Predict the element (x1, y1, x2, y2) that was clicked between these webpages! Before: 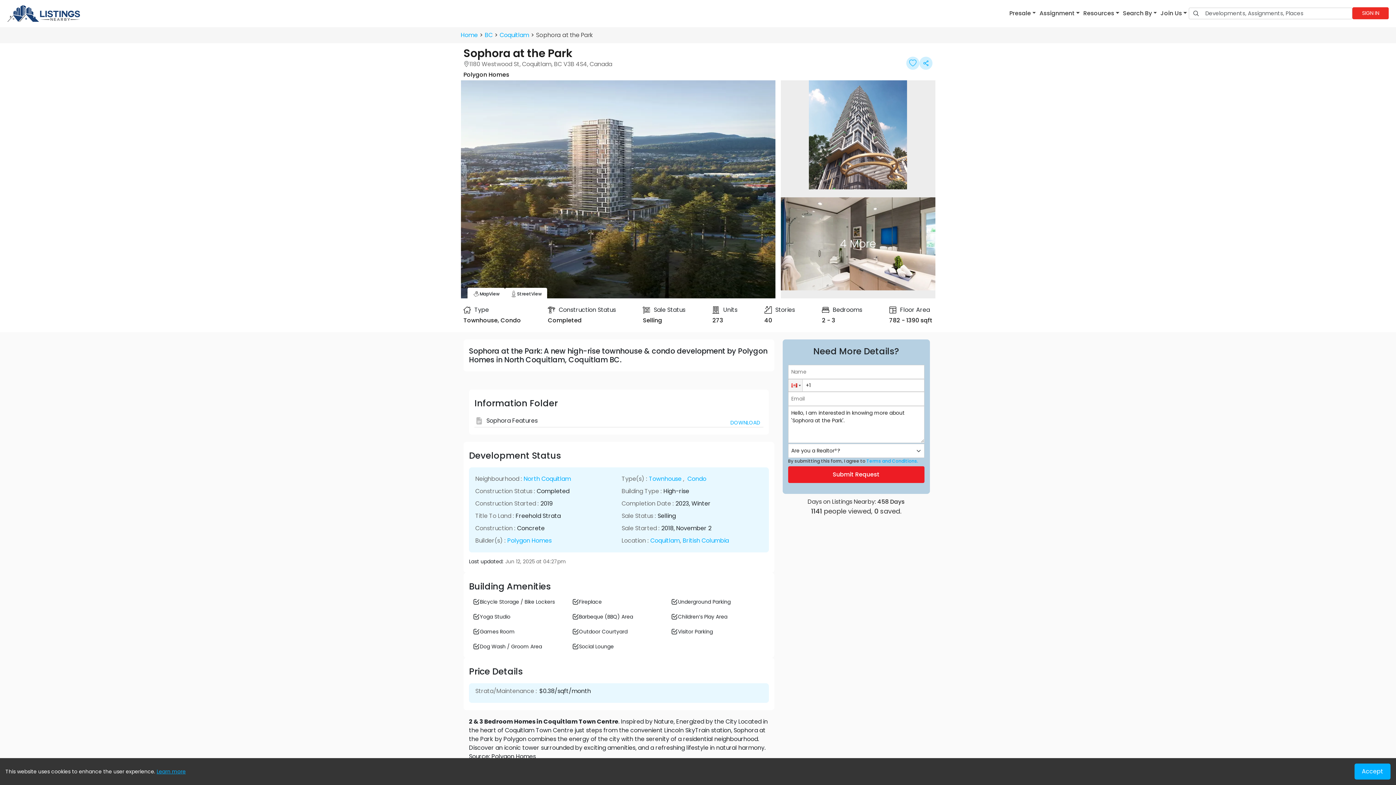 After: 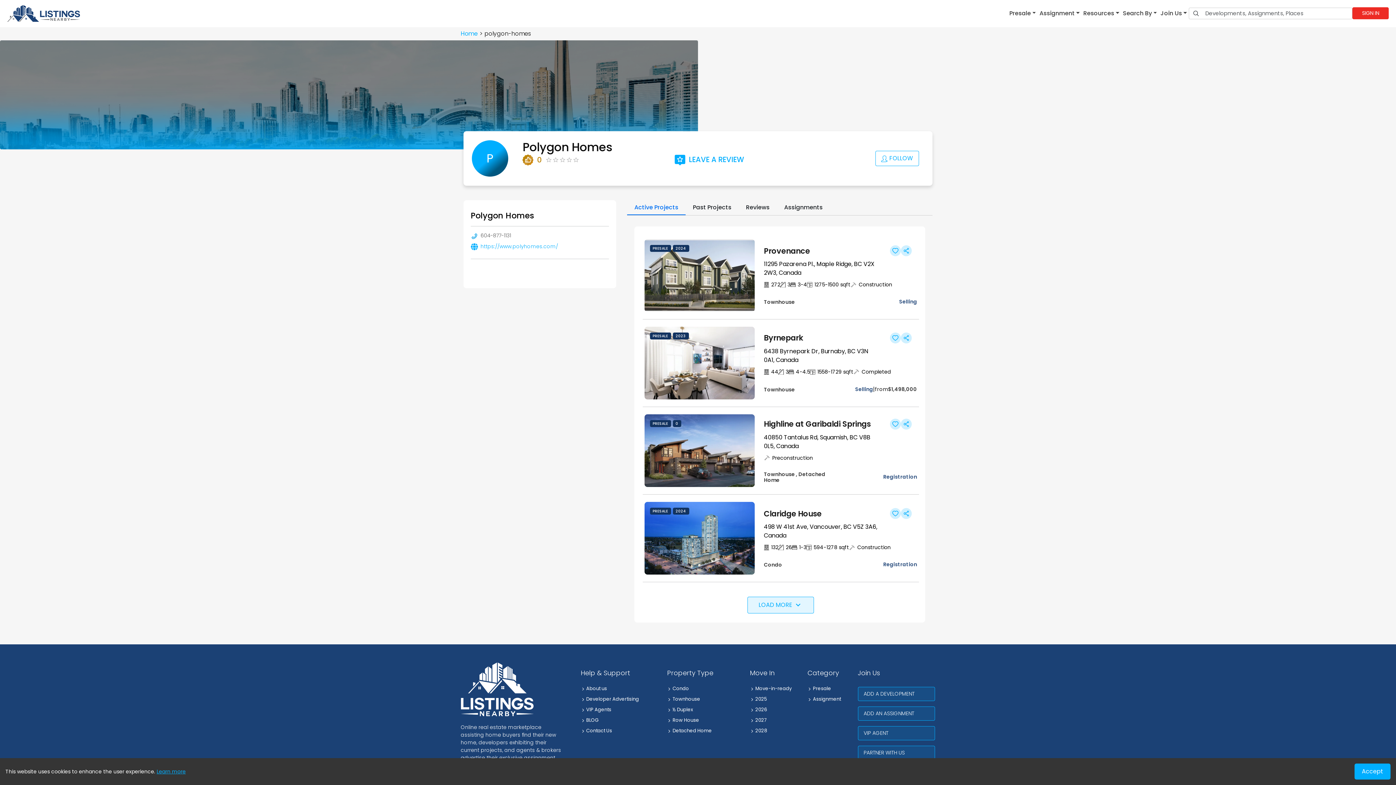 Action: bbox: (505, 517, 551, 525) label: Polygon Homes